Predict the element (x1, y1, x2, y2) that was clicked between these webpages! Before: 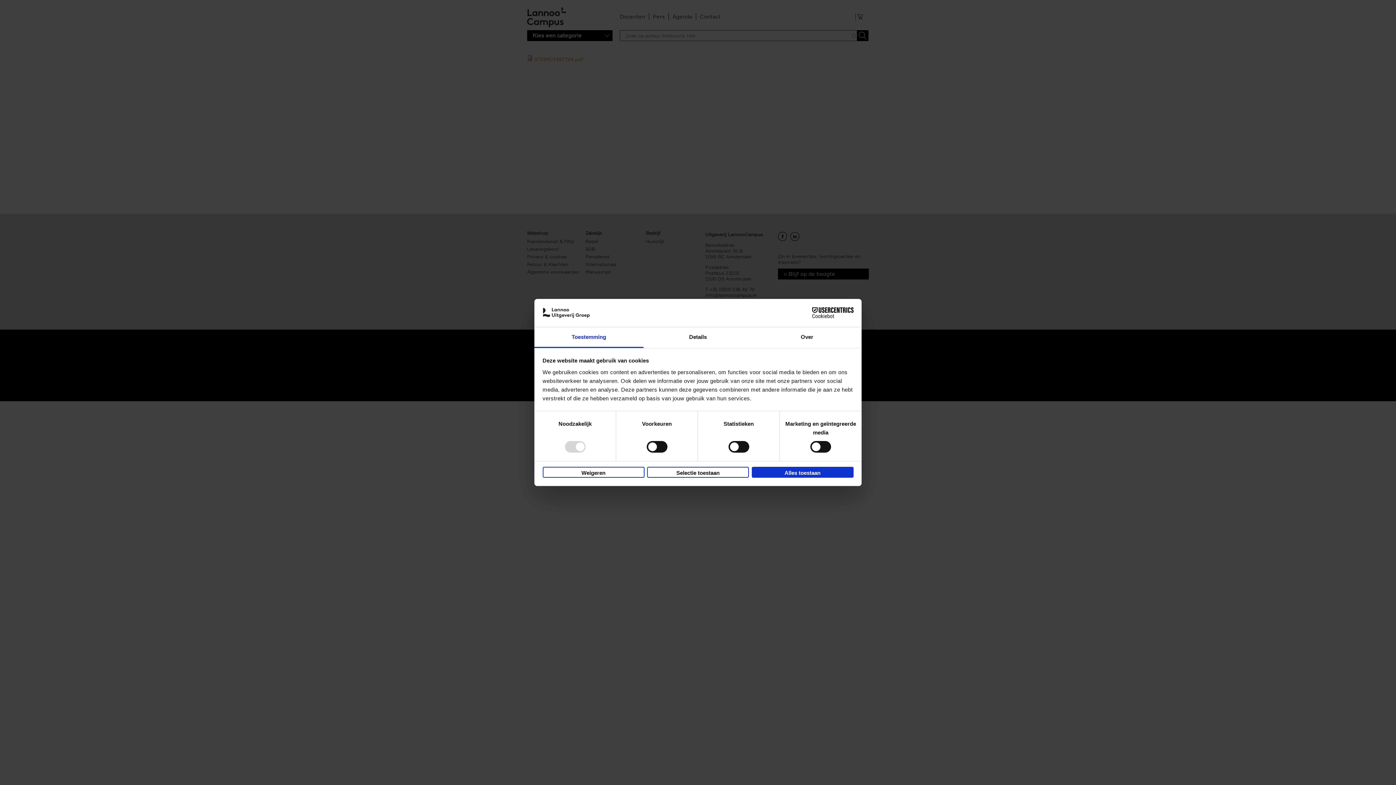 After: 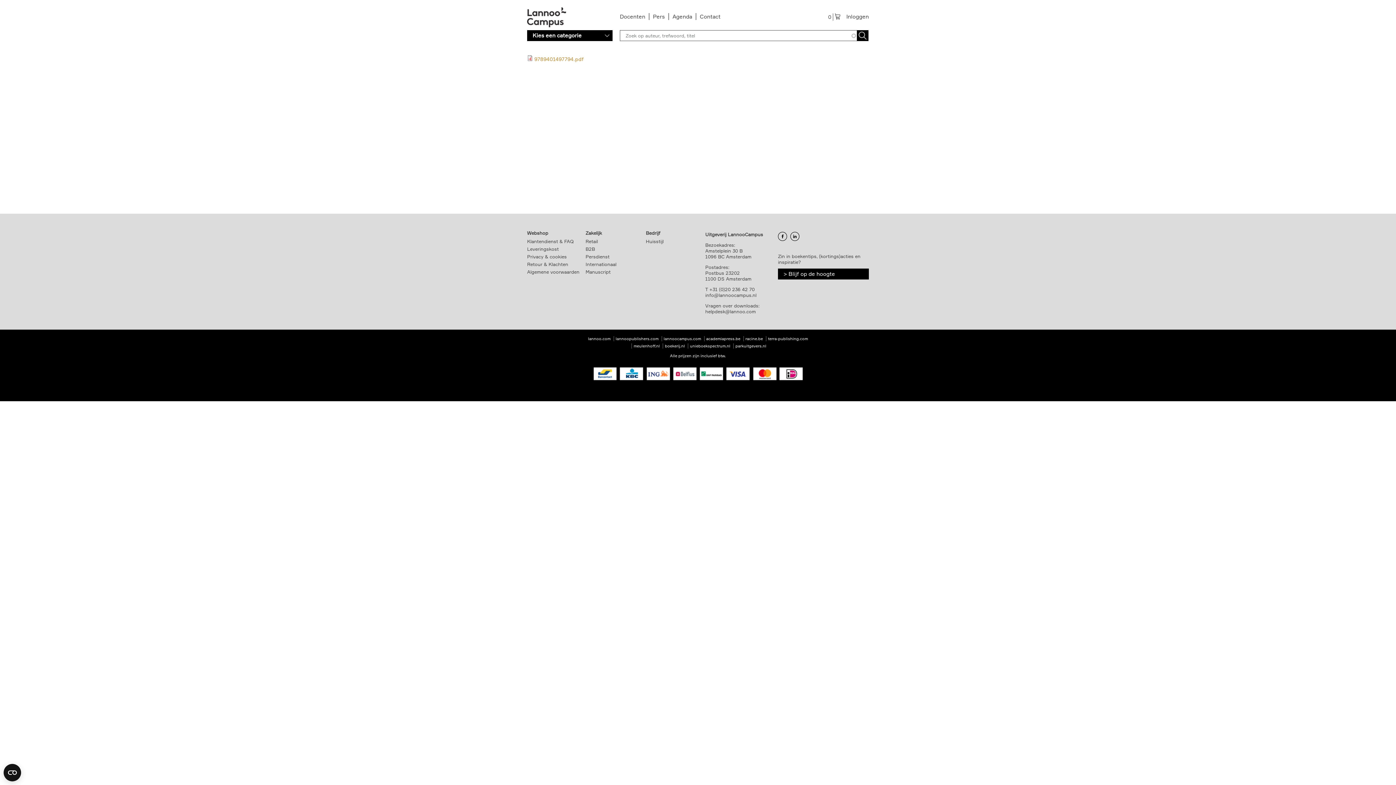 Action: label: Weigeren bbox: (542, 466, 644, 477)